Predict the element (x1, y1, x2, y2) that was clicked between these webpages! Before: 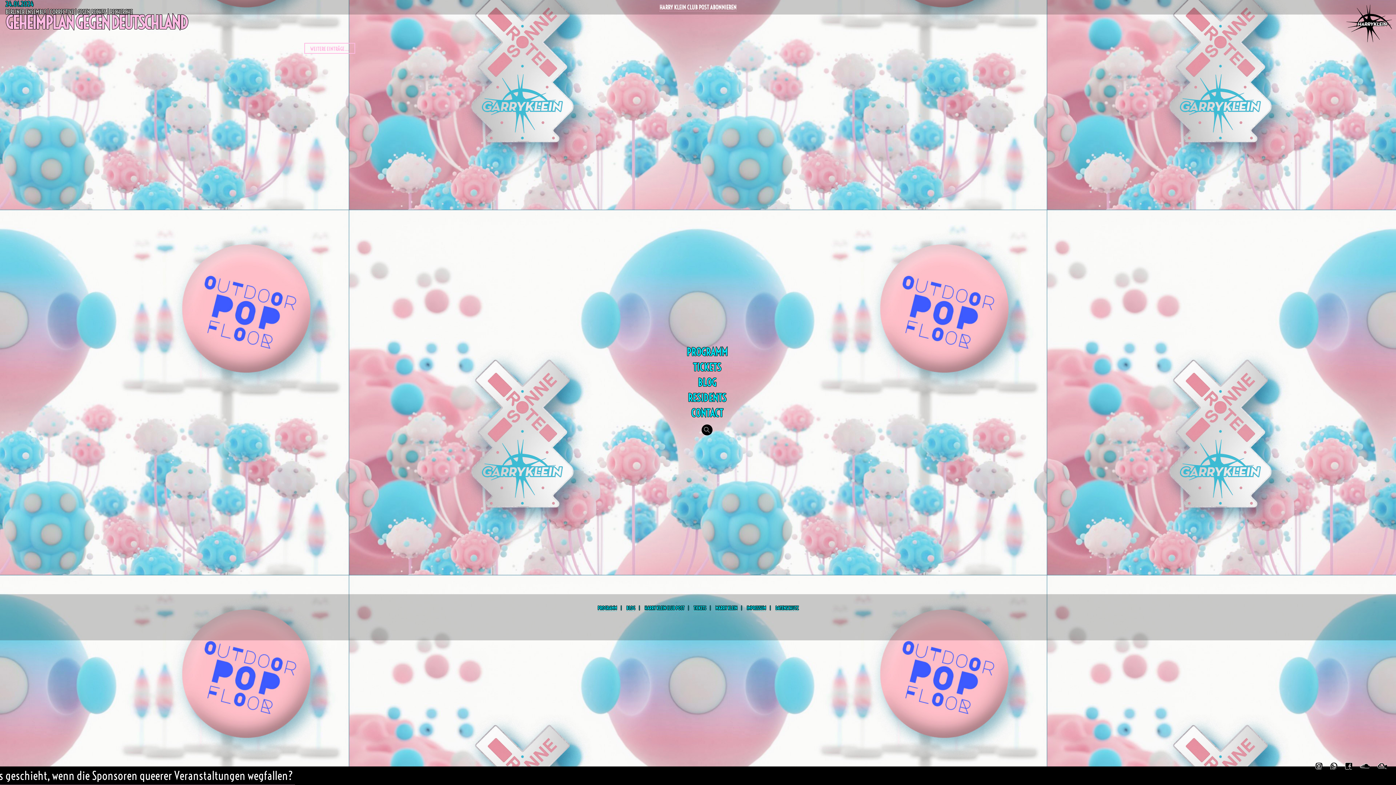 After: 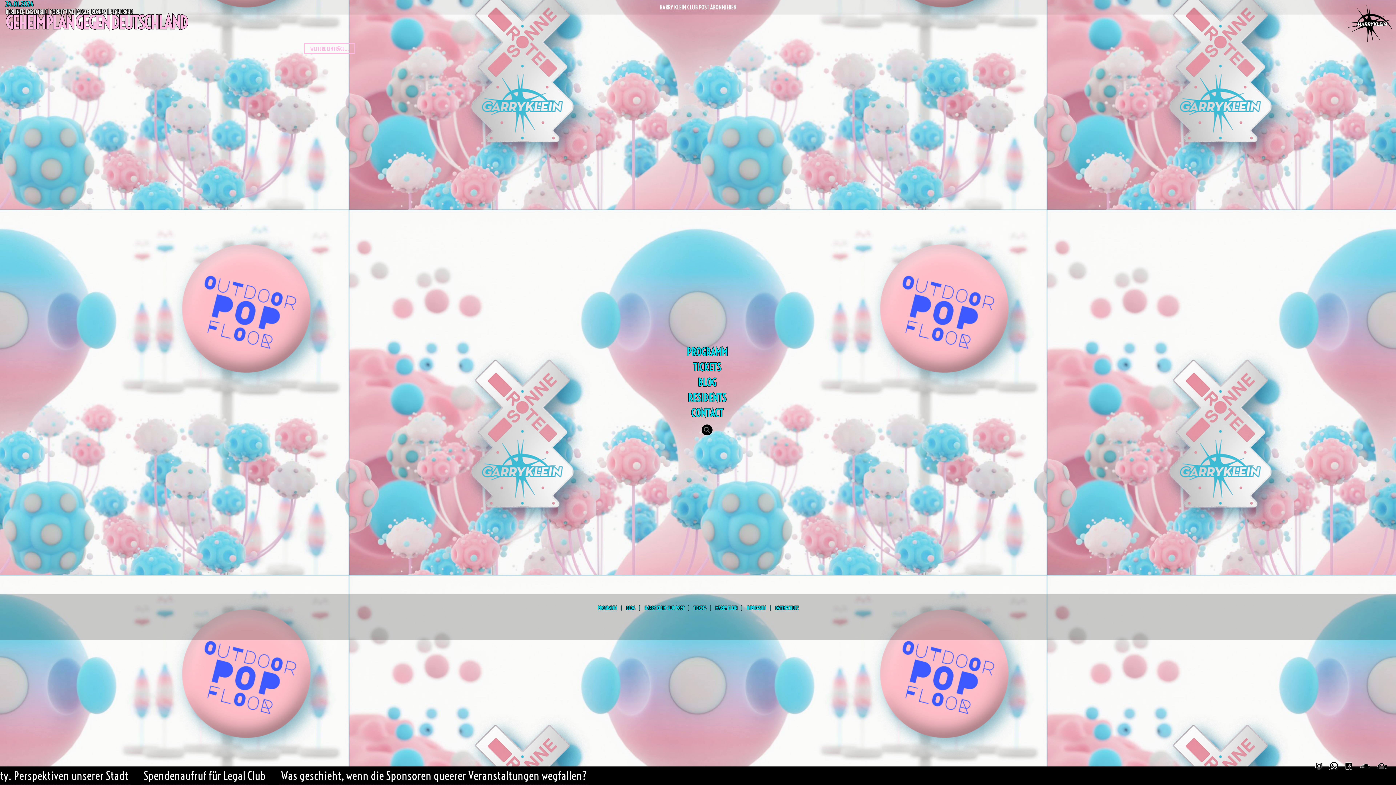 Action: bbox: (1330, 761, 1337, 770)